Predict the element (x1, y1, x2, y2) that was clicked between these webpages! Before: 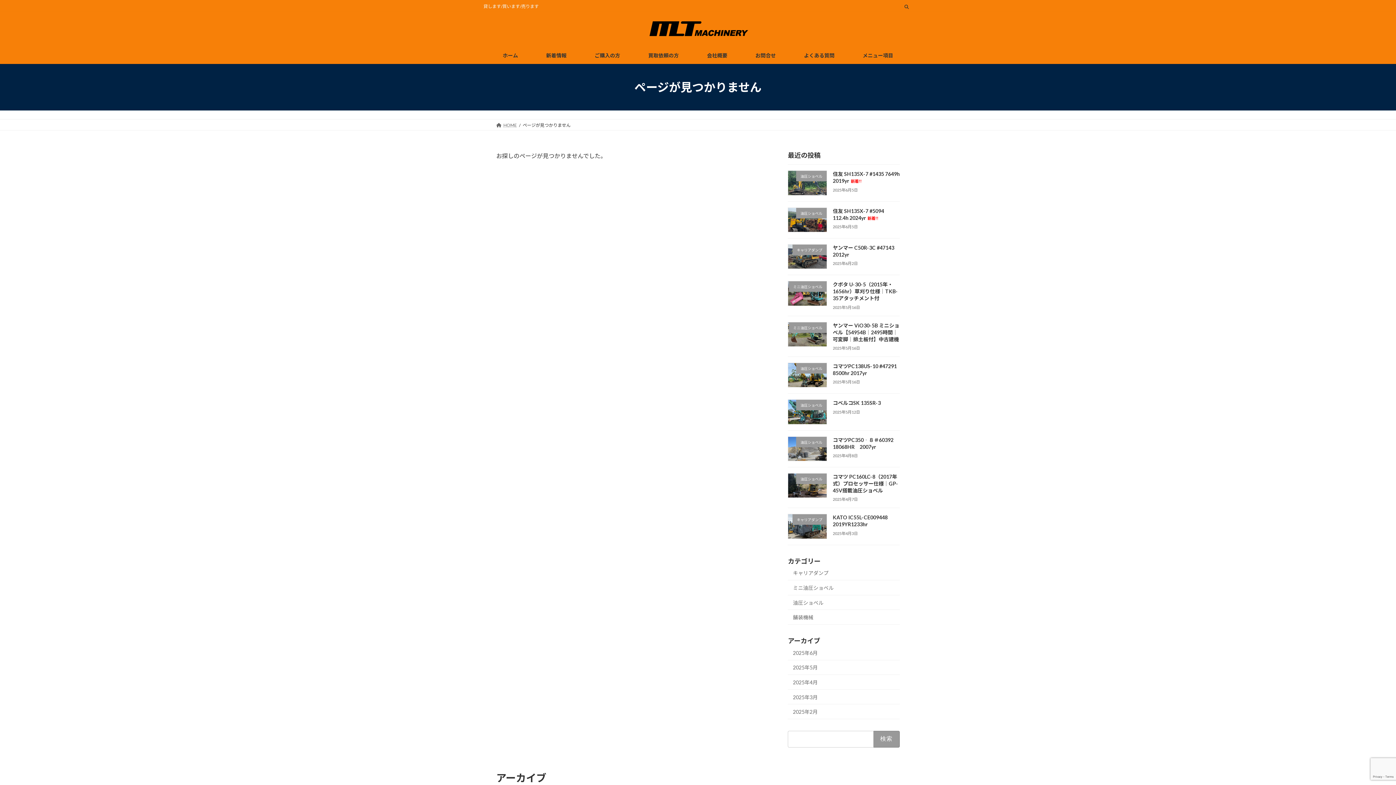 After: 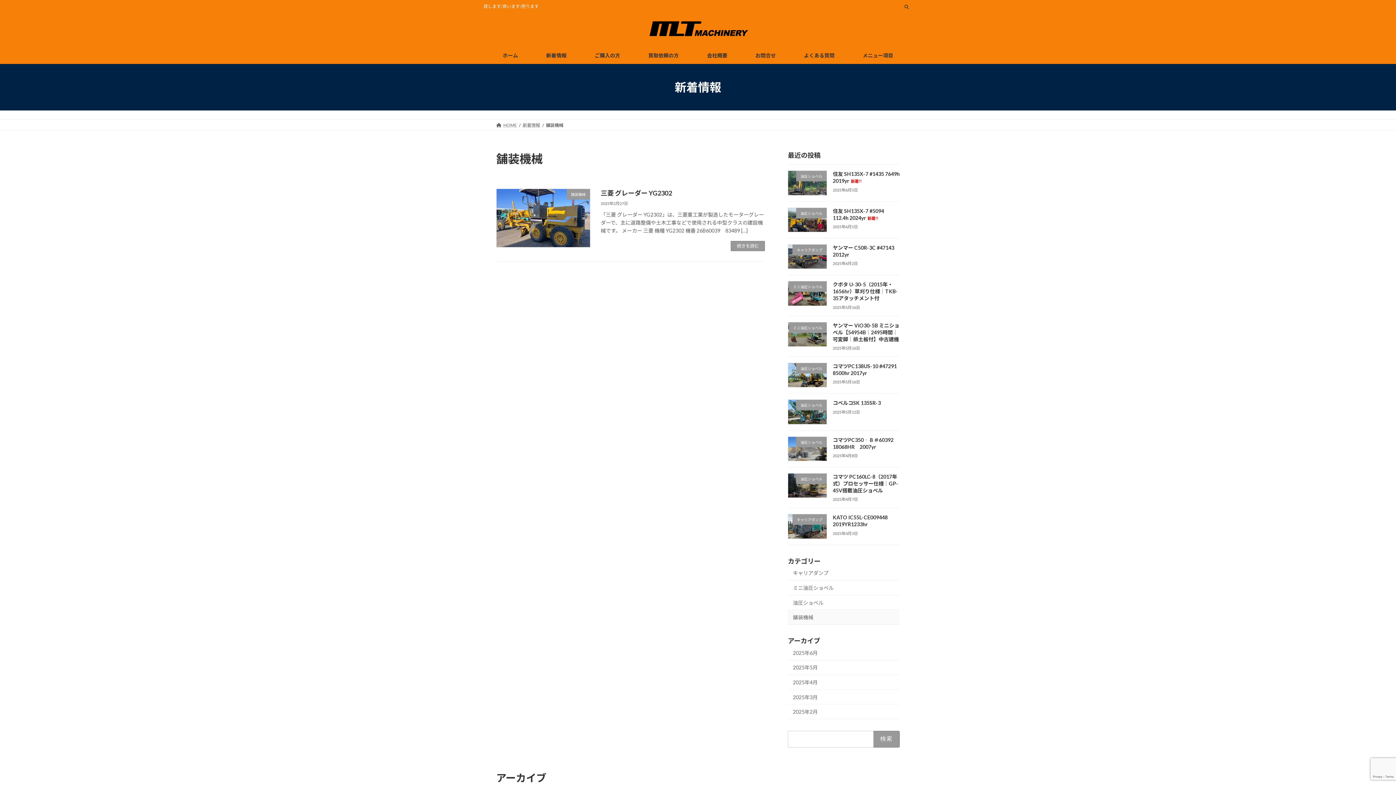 Action: label: 舗装機械 bbox: (788, 610, 900, 625)